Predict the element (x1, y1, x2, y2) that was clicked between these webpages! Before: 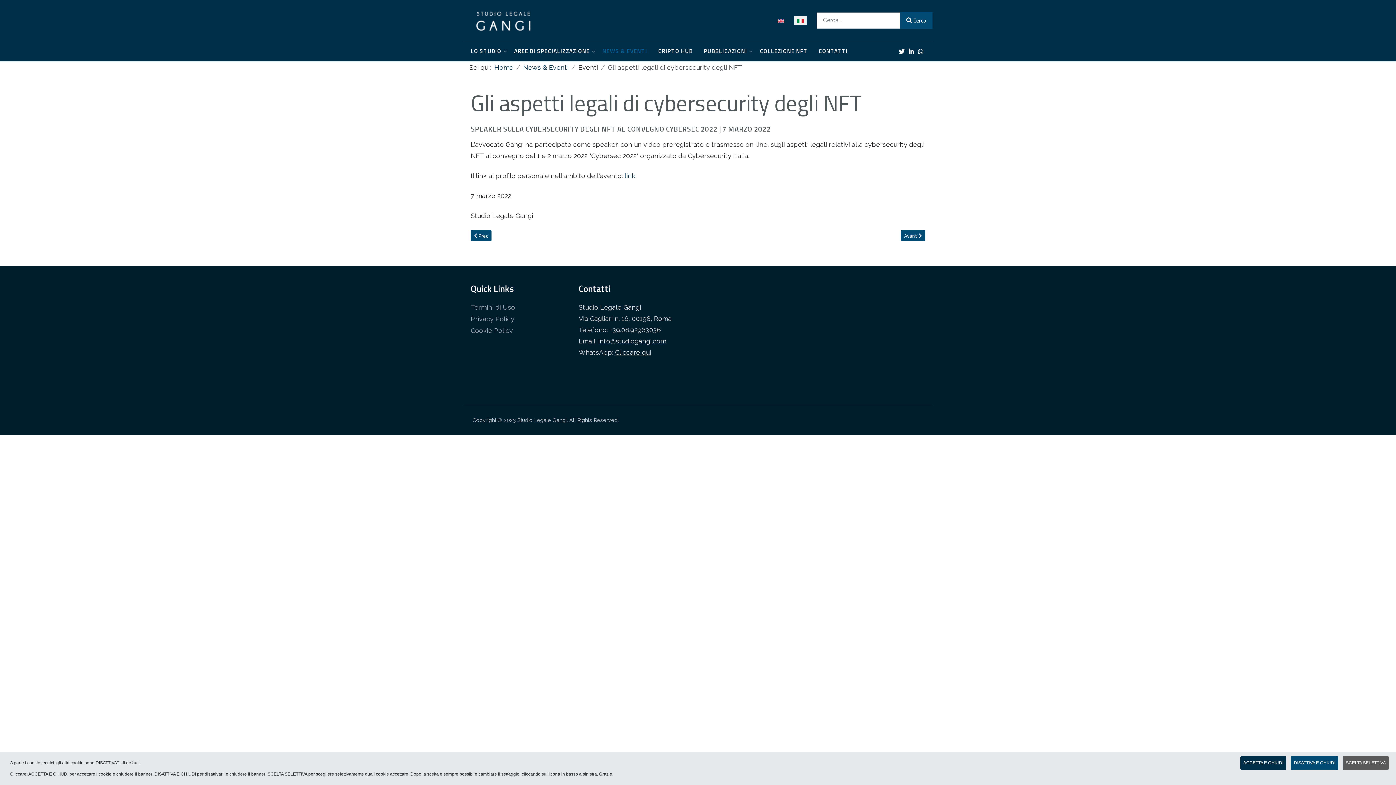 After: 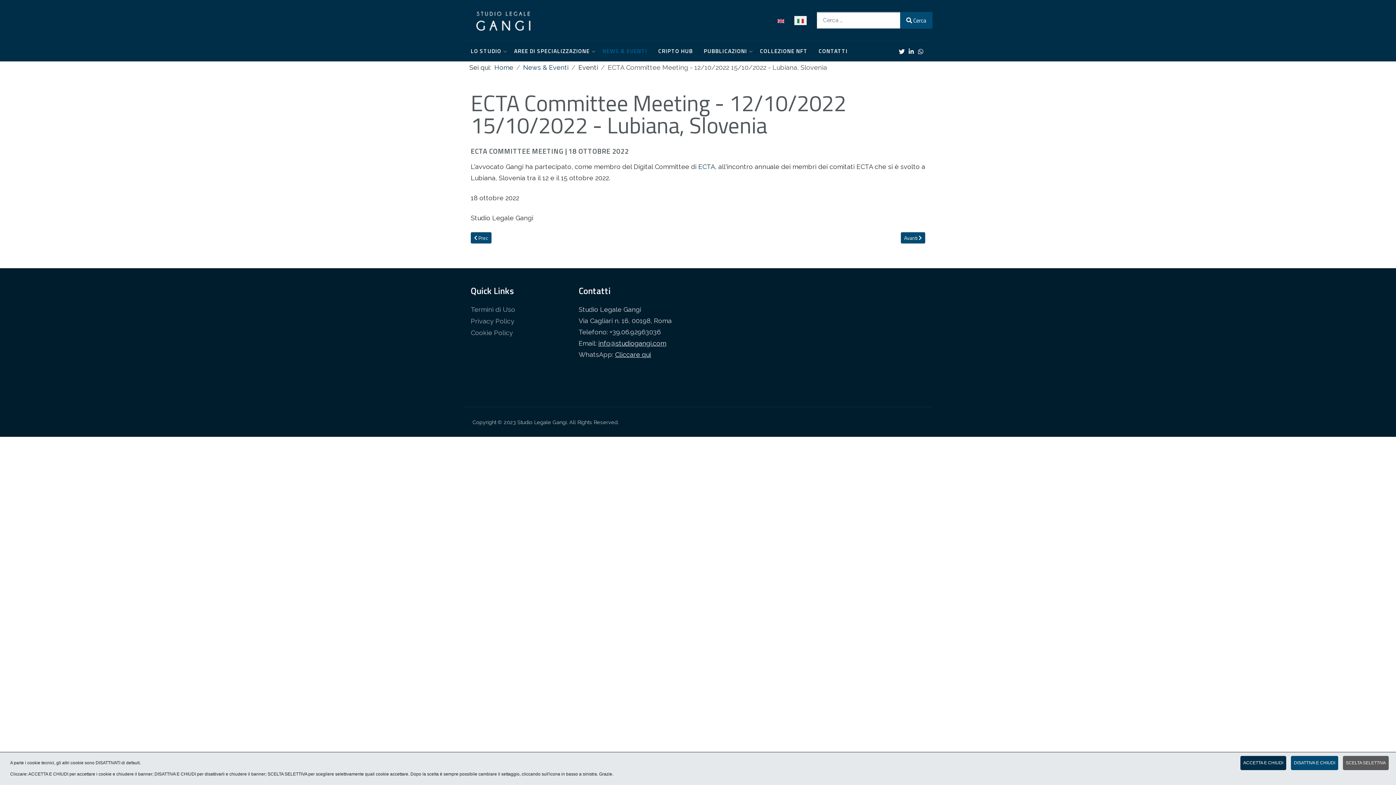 Action: bbox: (901, 230, 925, 241) label: Articolo successivo: ECTA Committee Meeting - 12/10/2022 15/10/2022 - Lubiana, Slovenia
Avanti 